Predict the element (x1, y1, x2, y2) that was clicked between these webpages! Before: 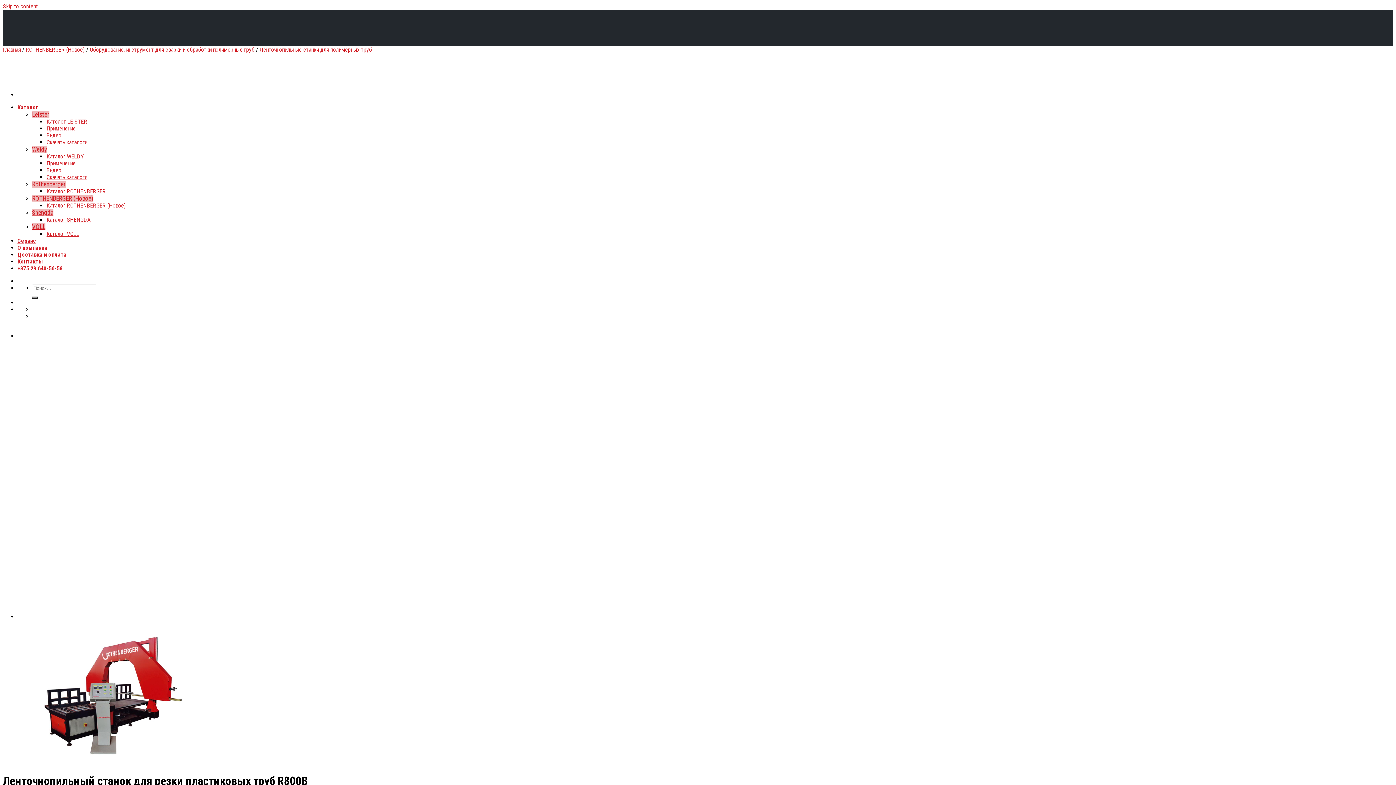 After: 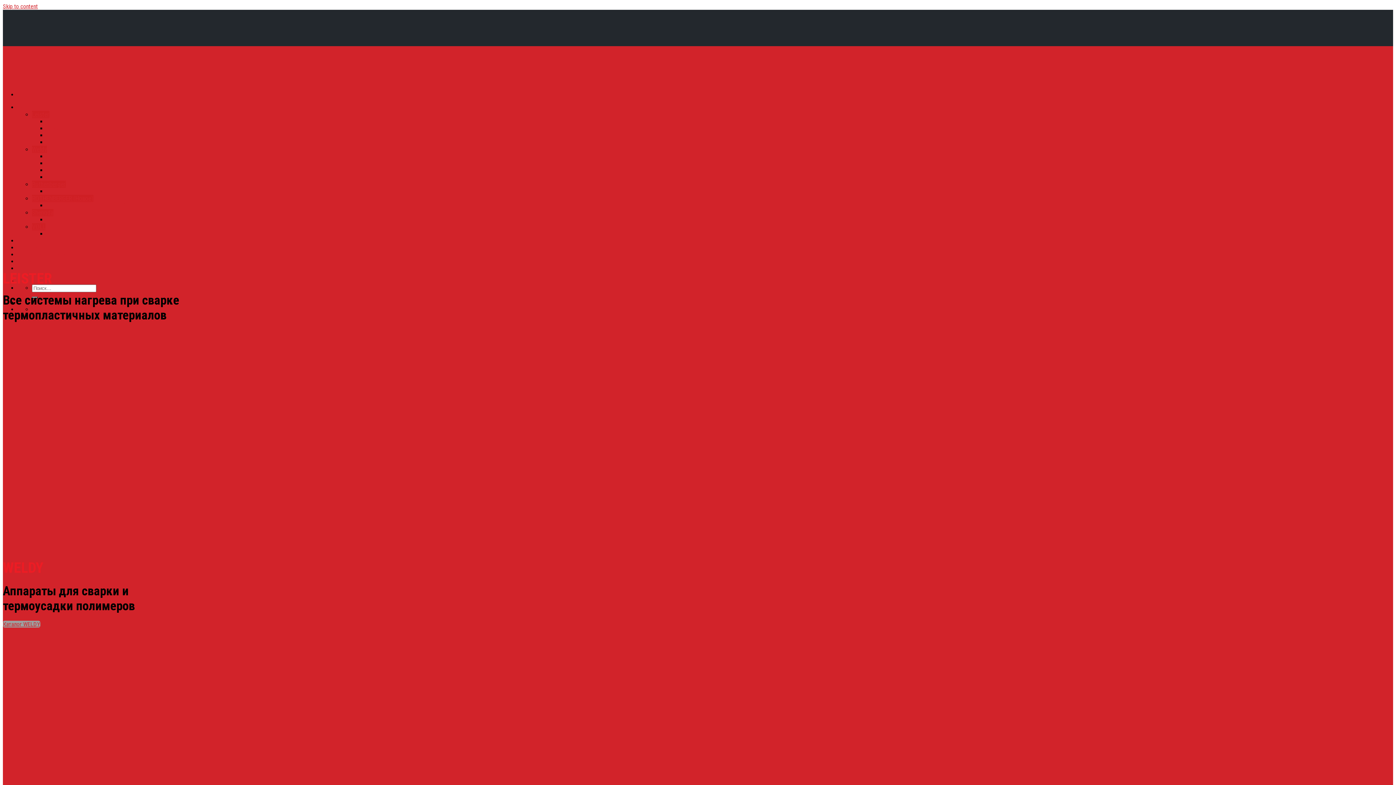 Action: bbox: (2, 46, 20, 53) label: Главная